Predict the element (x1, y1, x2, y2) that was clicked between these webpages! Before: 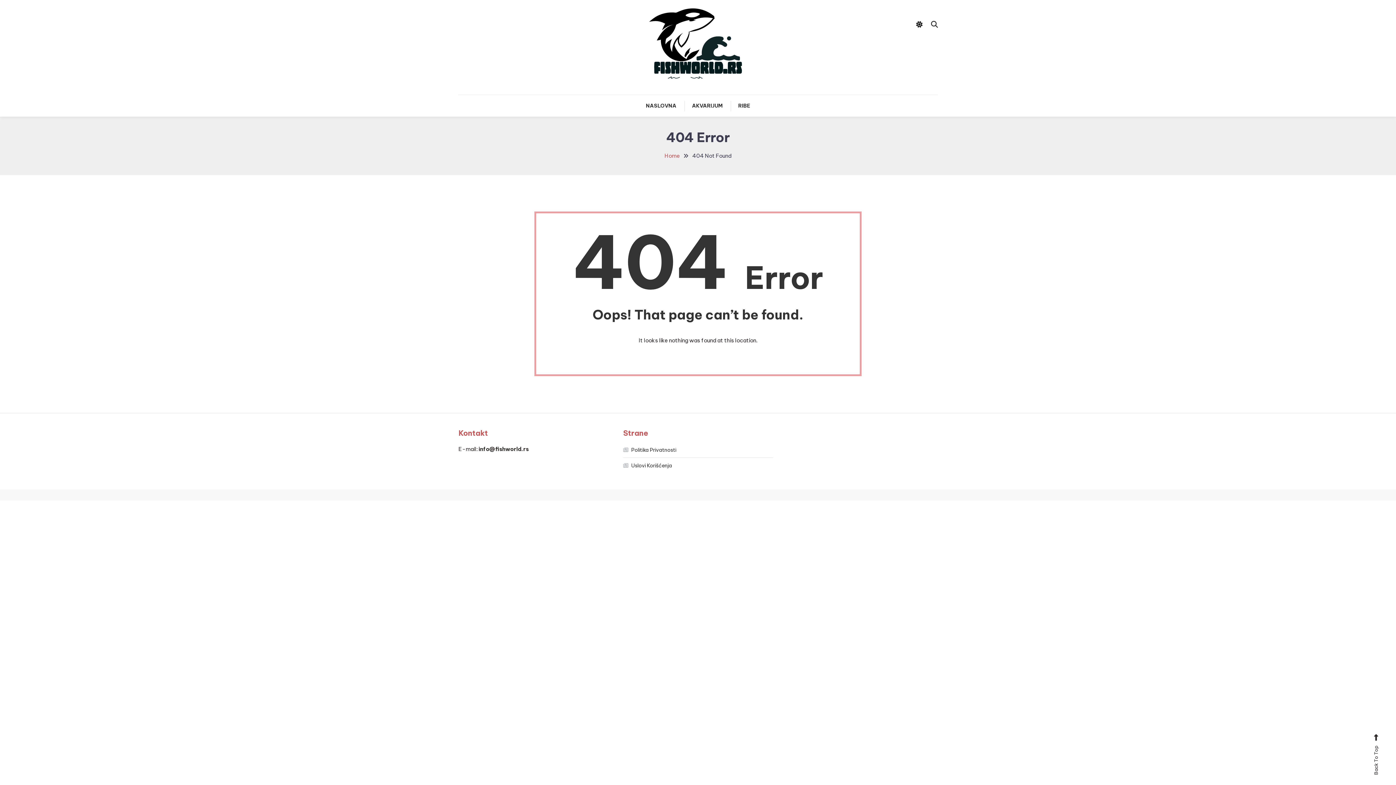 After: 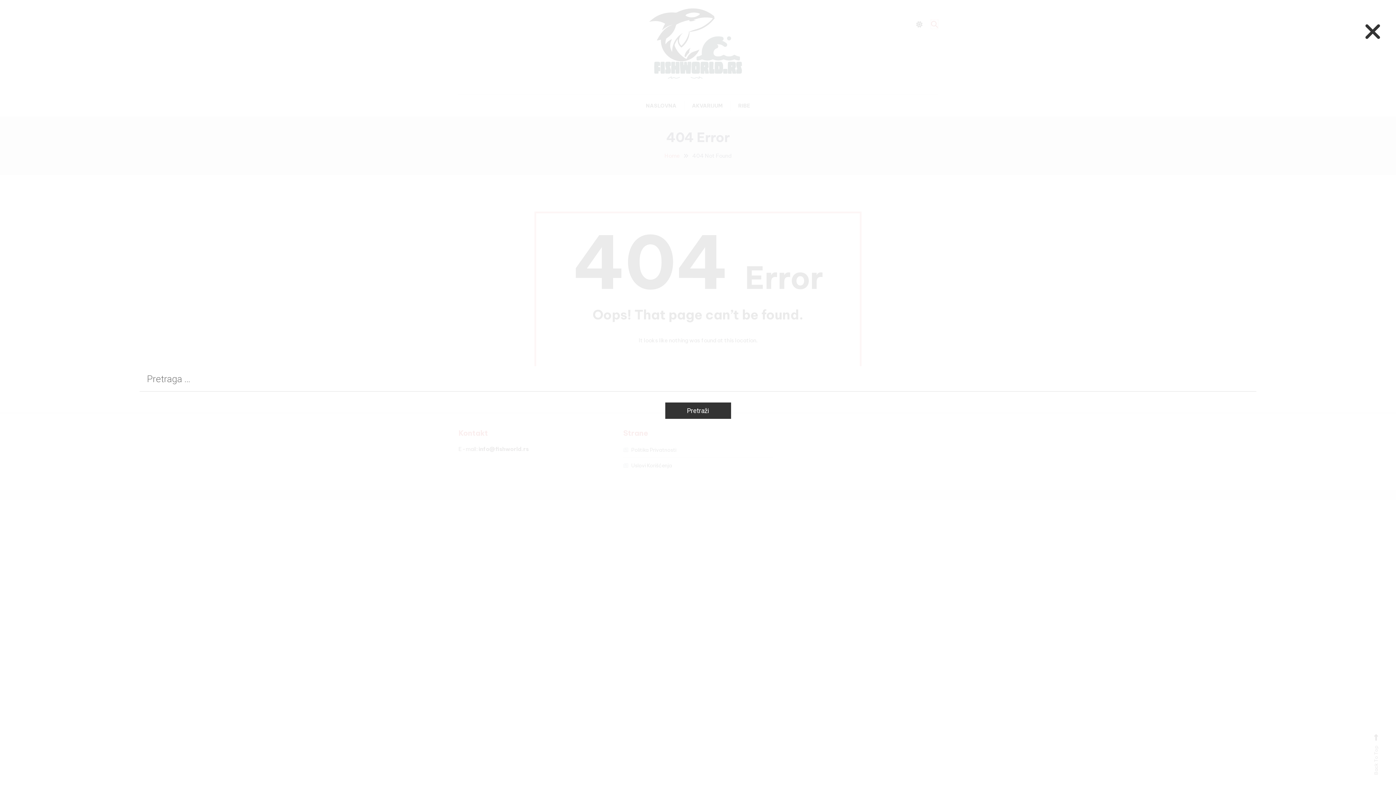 Action: bbox: (931, 20, 938, 28)